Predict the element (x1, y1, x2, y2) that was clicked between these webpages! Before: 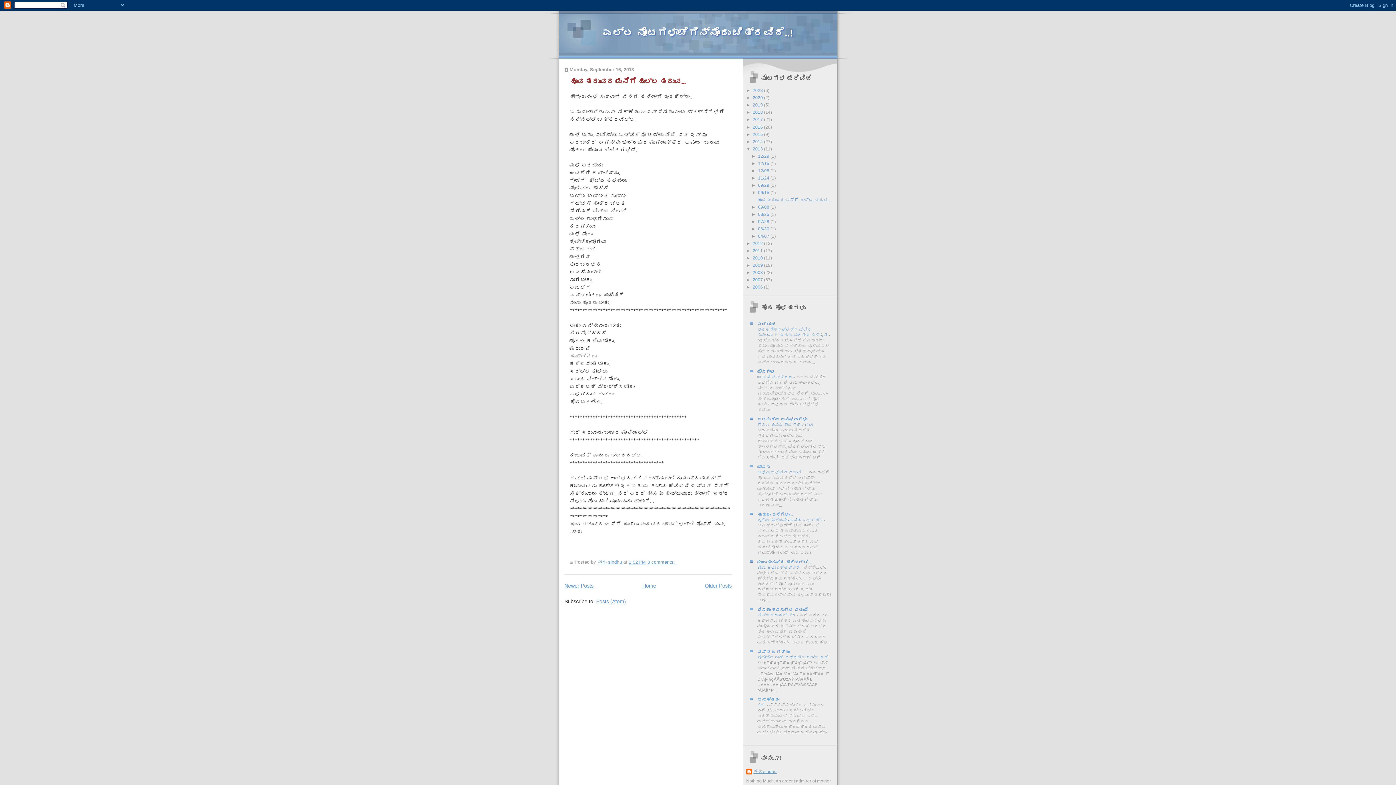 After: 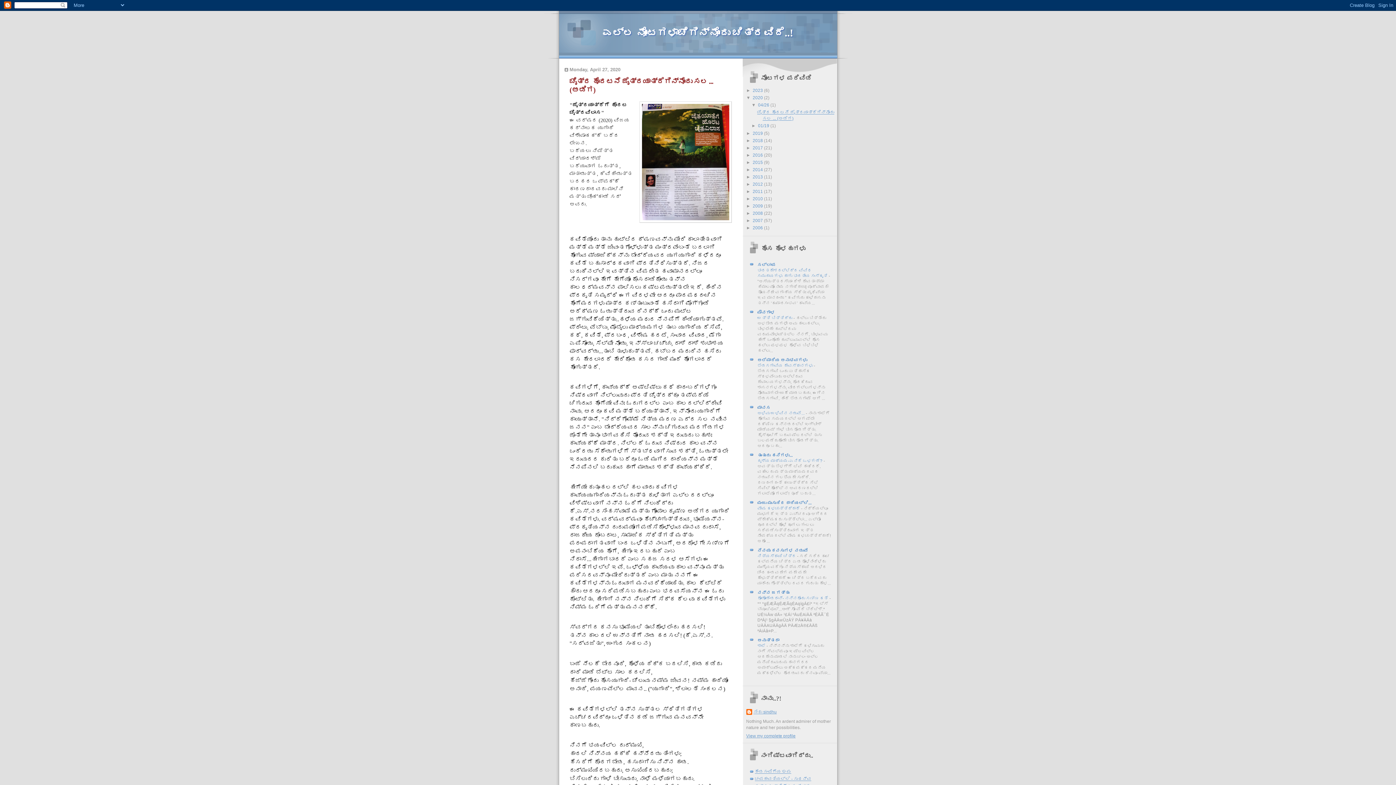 Action: label: 2020  bbox: (752, 95, 764, 100)